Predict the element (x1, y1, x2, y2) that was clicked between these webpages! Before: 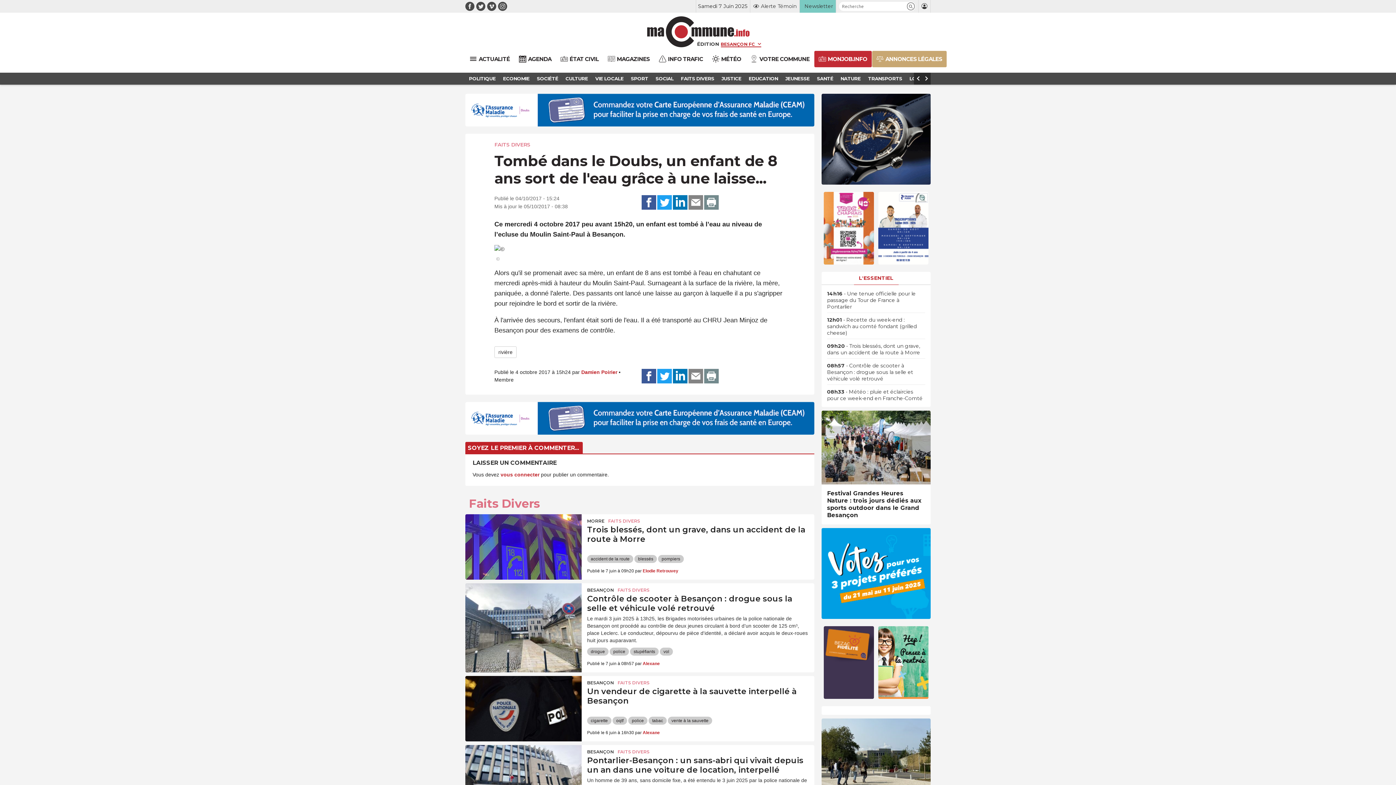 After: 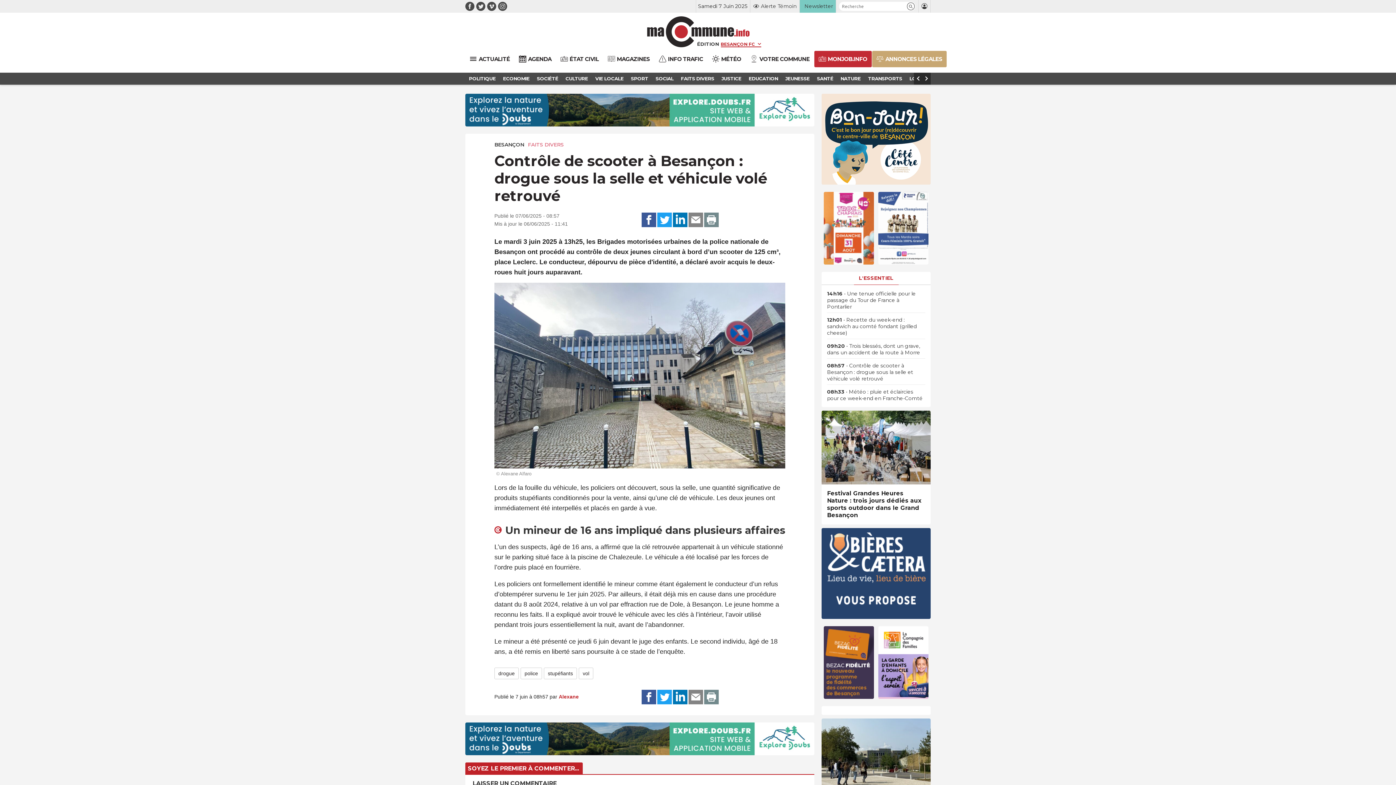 Action: bbox: (827, 362, 925, 382) label: 08h57 • Contrôle de scooter à Besançon : drogue sous la selle et véhicule volé retrouvé